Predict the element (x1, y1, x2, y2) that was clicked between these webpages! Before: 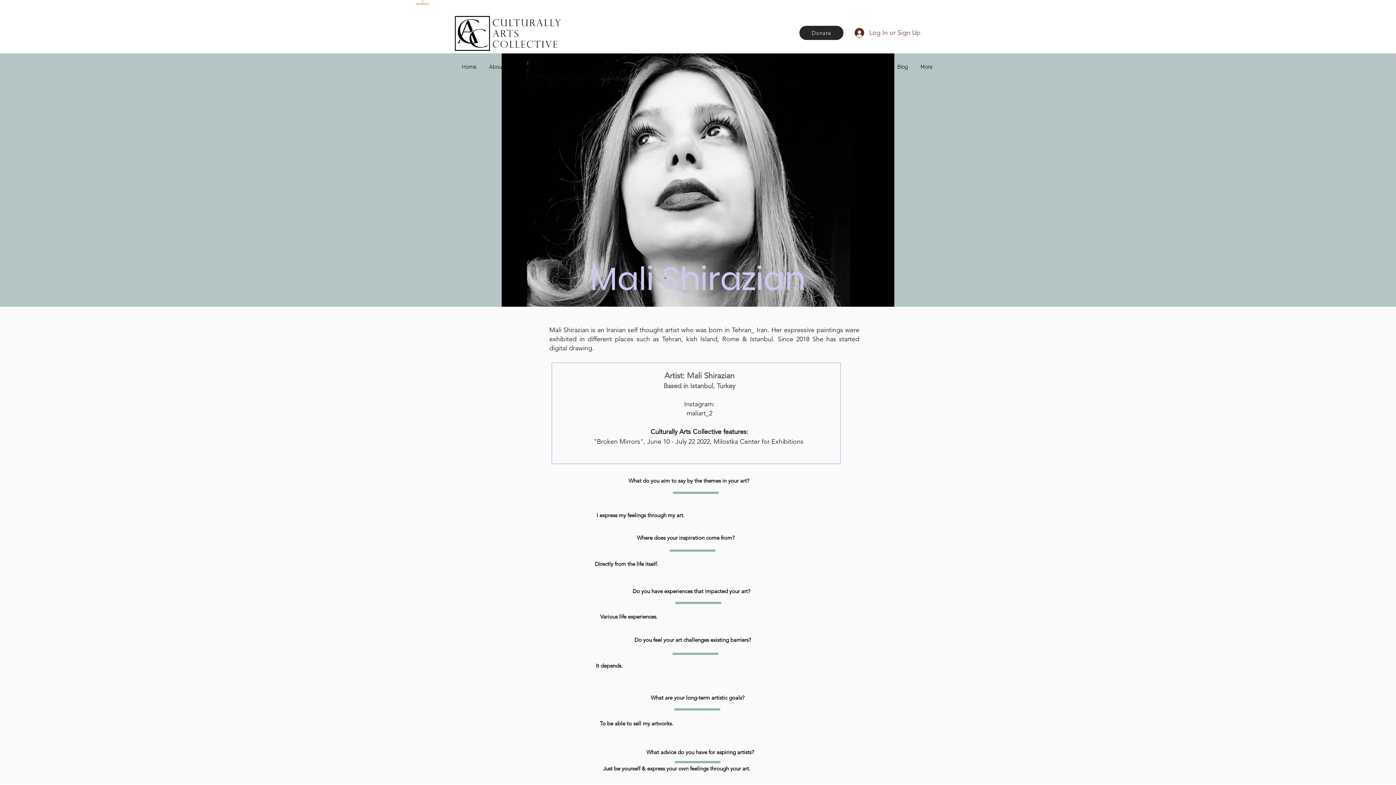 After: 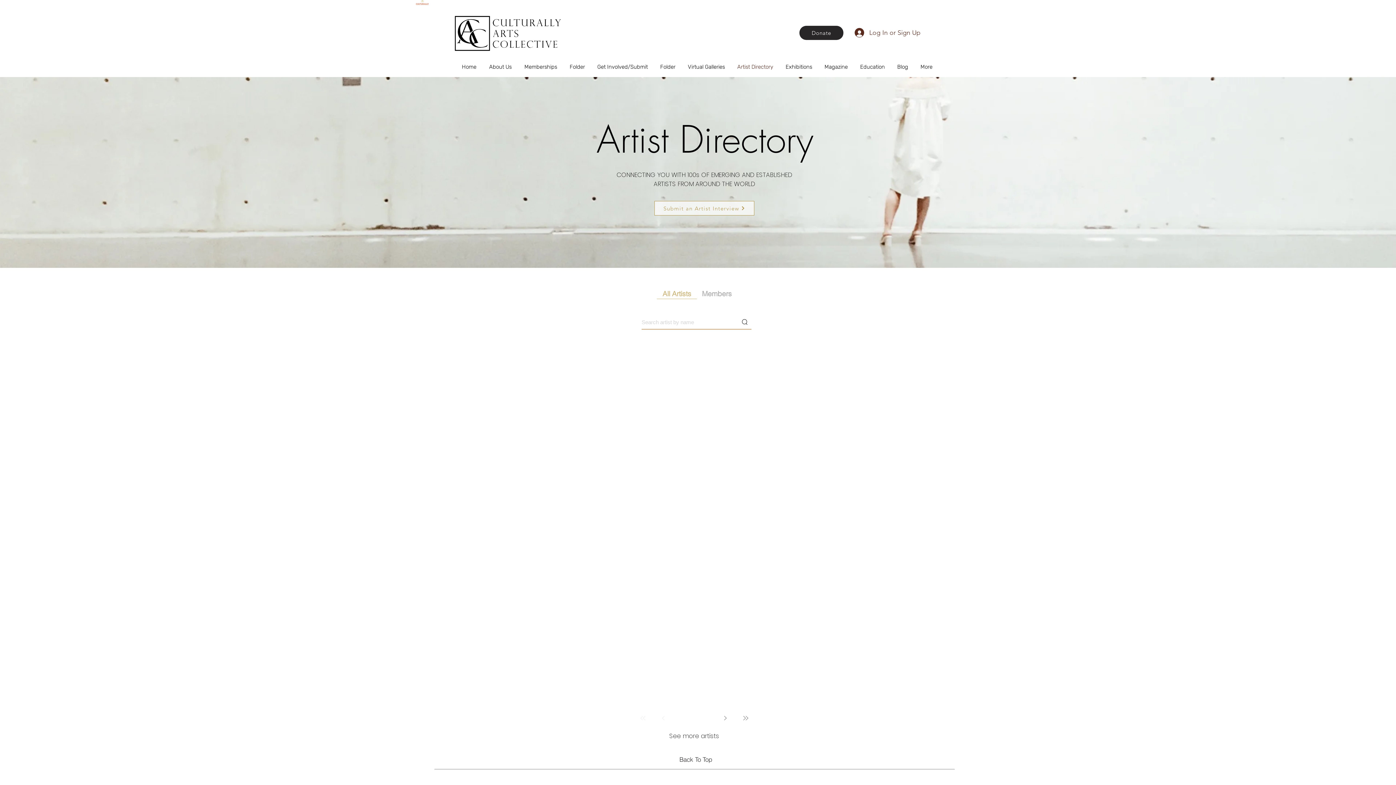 Action: bbox: (731, 57, 779, 77) label: Artist Directory